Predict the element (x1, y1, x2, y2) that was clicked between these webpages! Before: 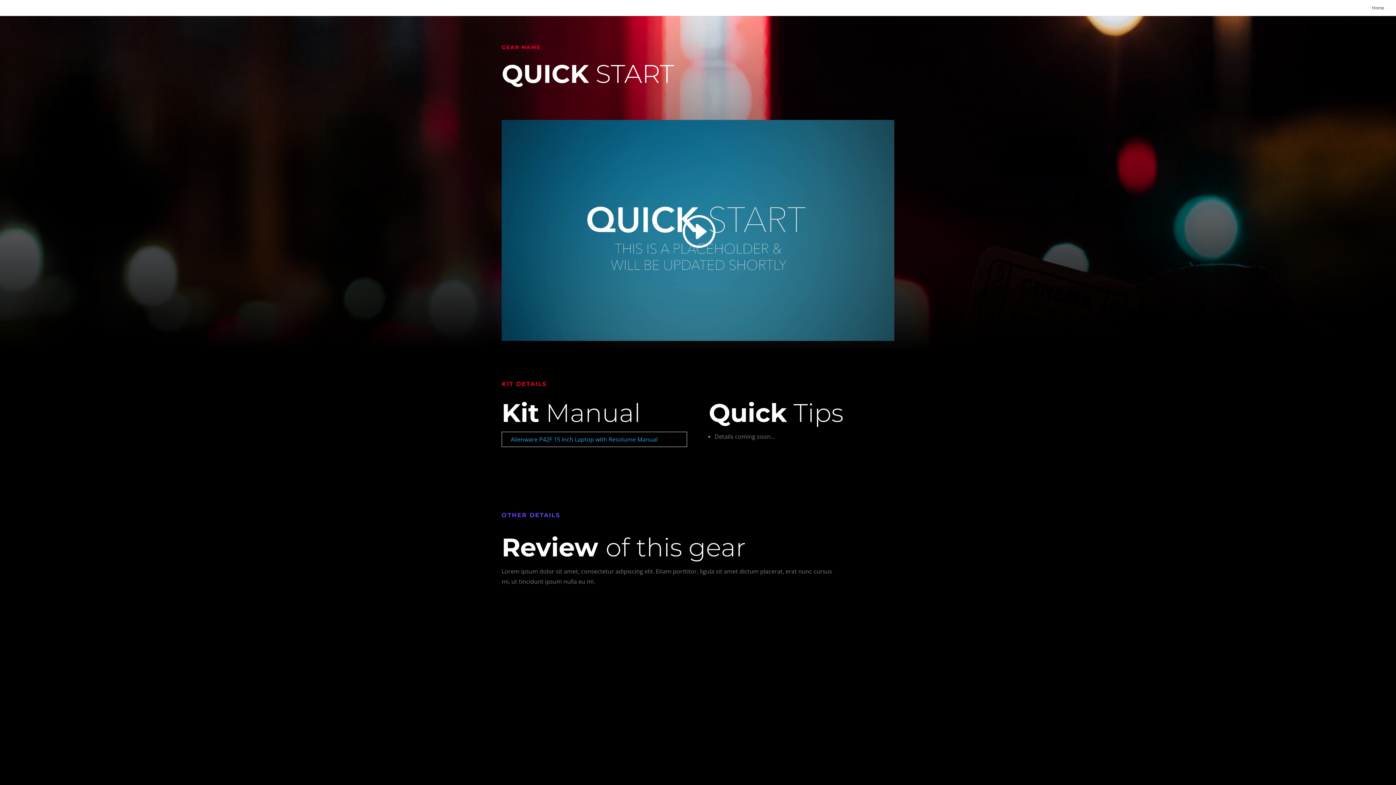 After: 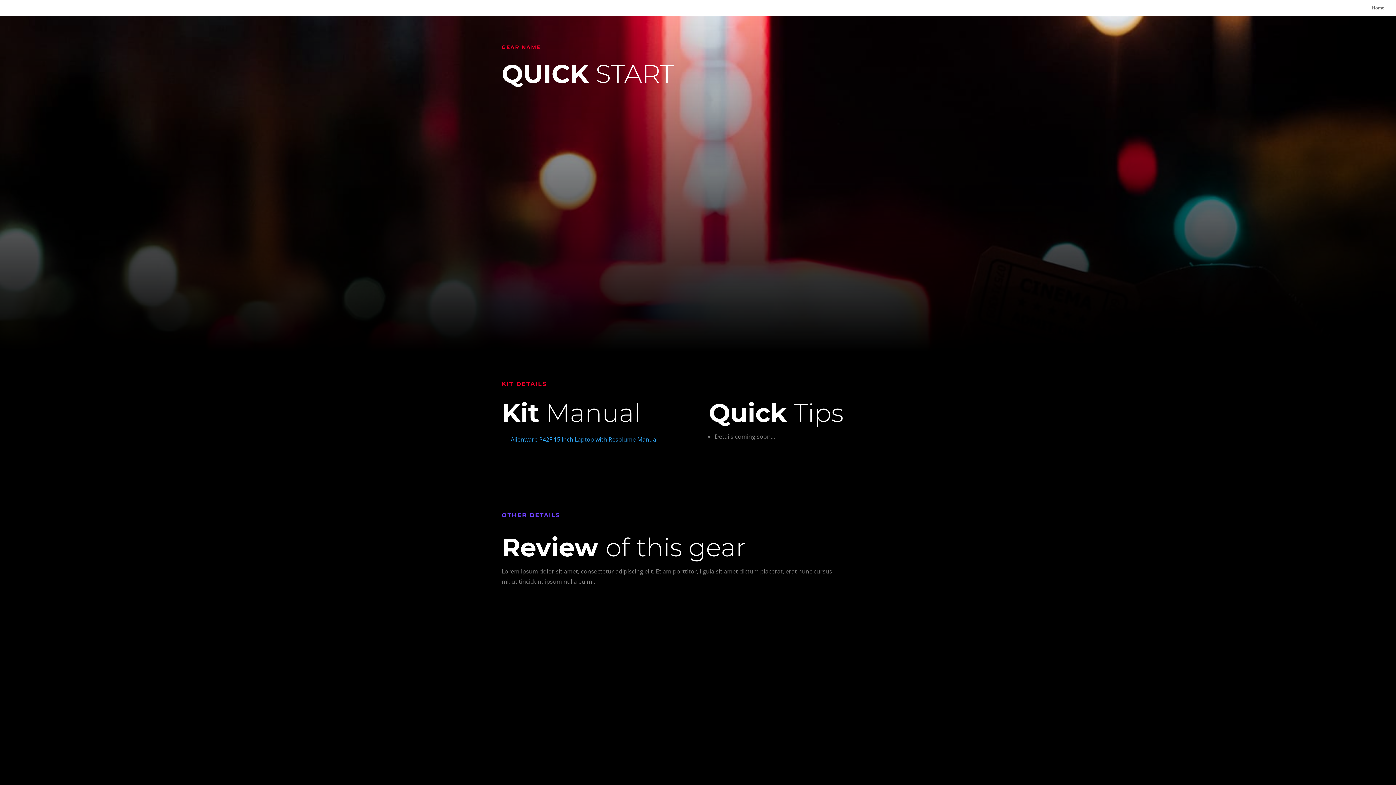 Action: bbox: (680, 213, 715, 249)